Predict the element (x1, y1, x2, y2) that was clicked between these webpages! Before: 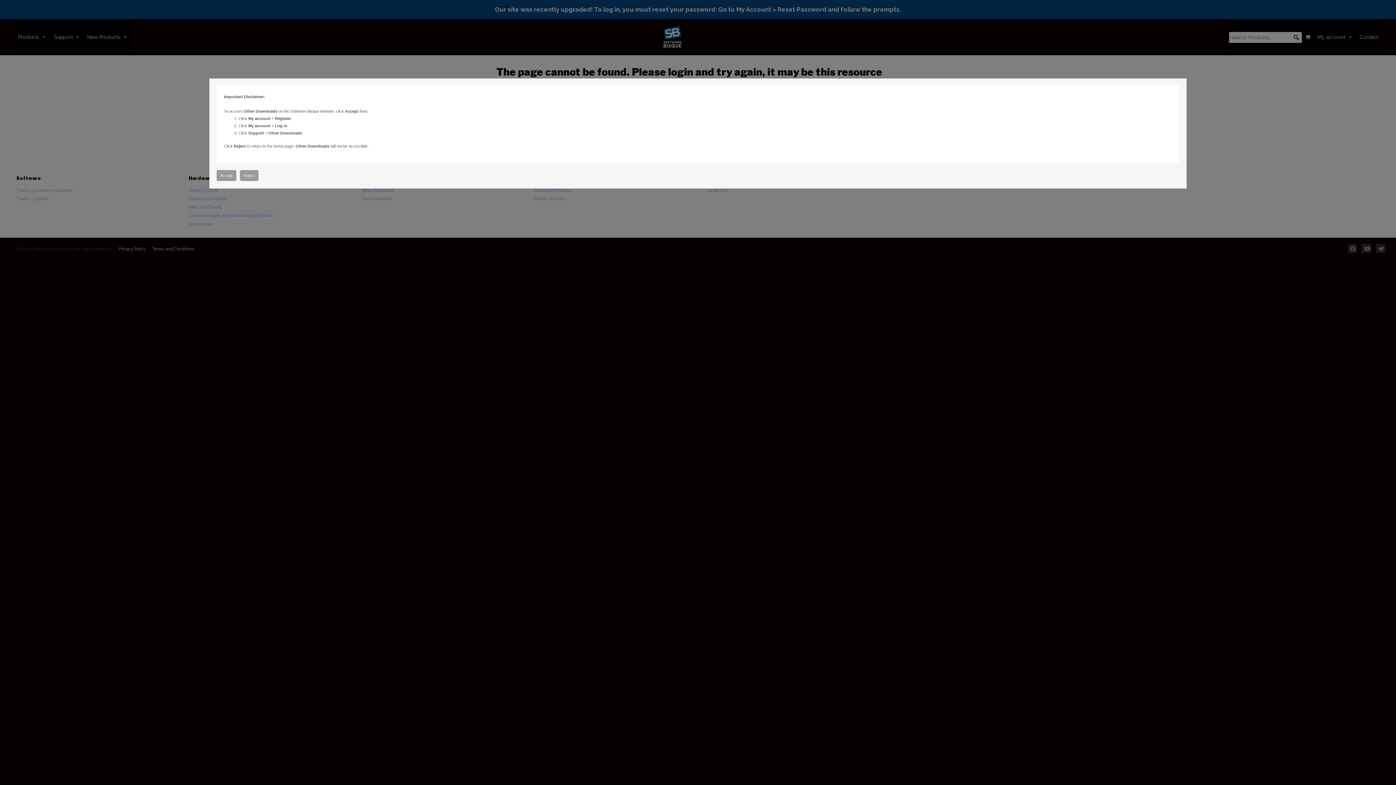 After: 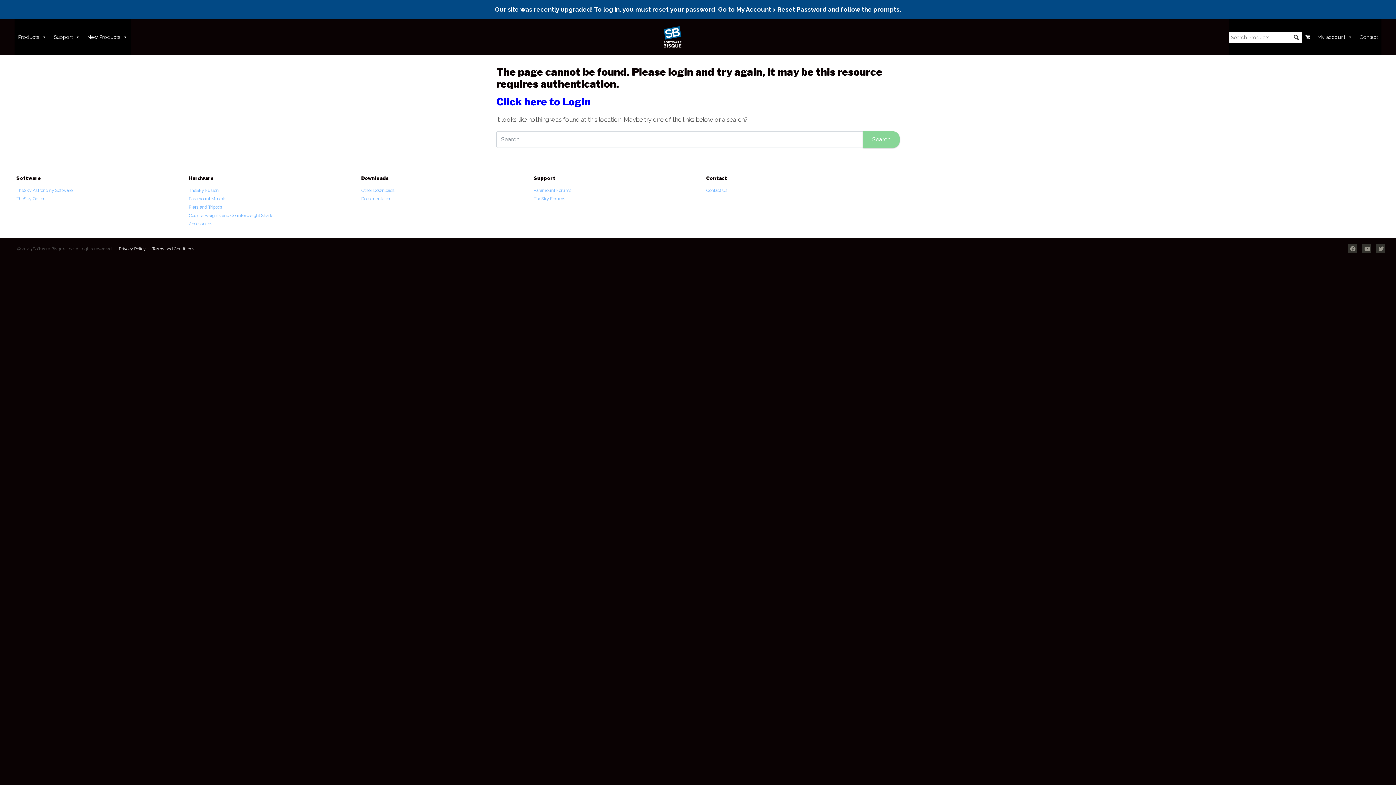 Action: bbox: (216, 170, 236, 181) label: Accept